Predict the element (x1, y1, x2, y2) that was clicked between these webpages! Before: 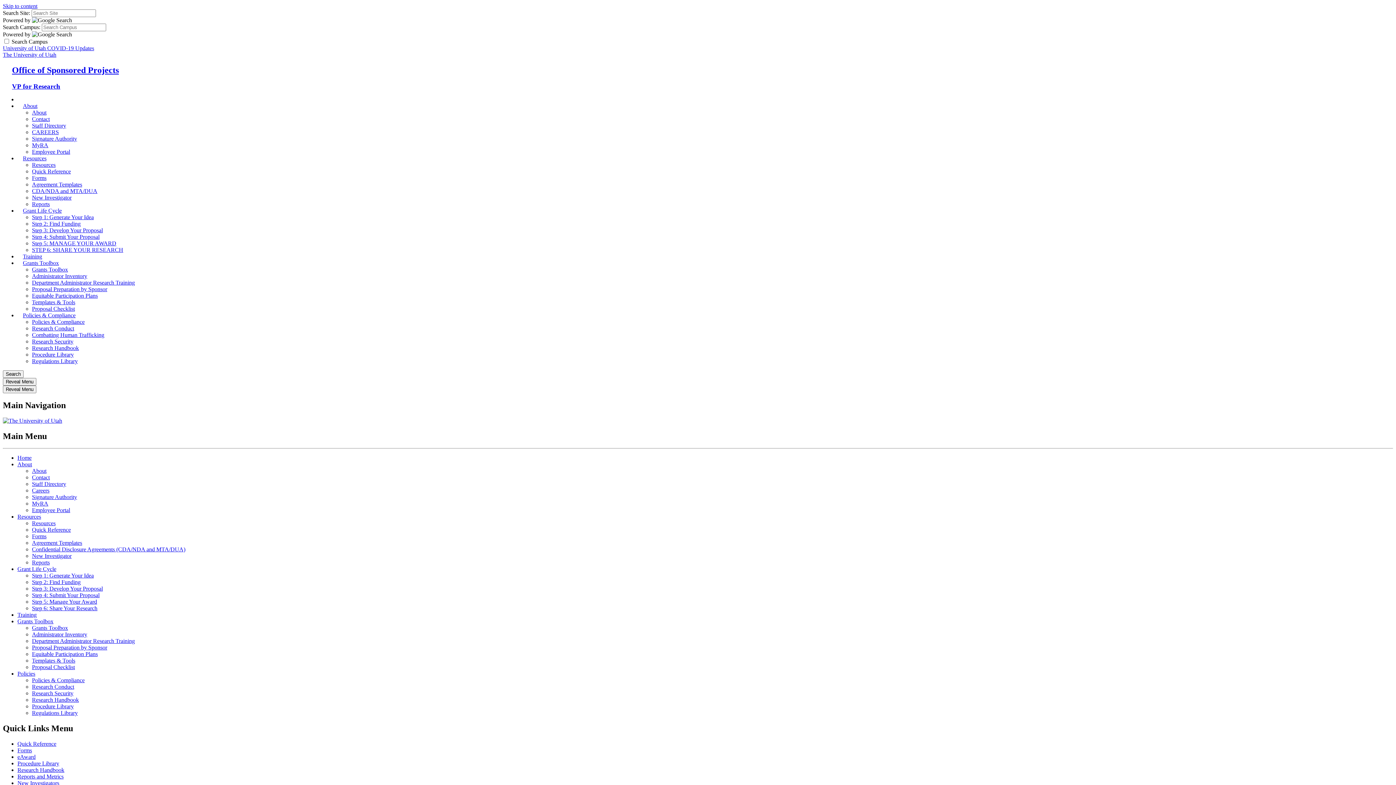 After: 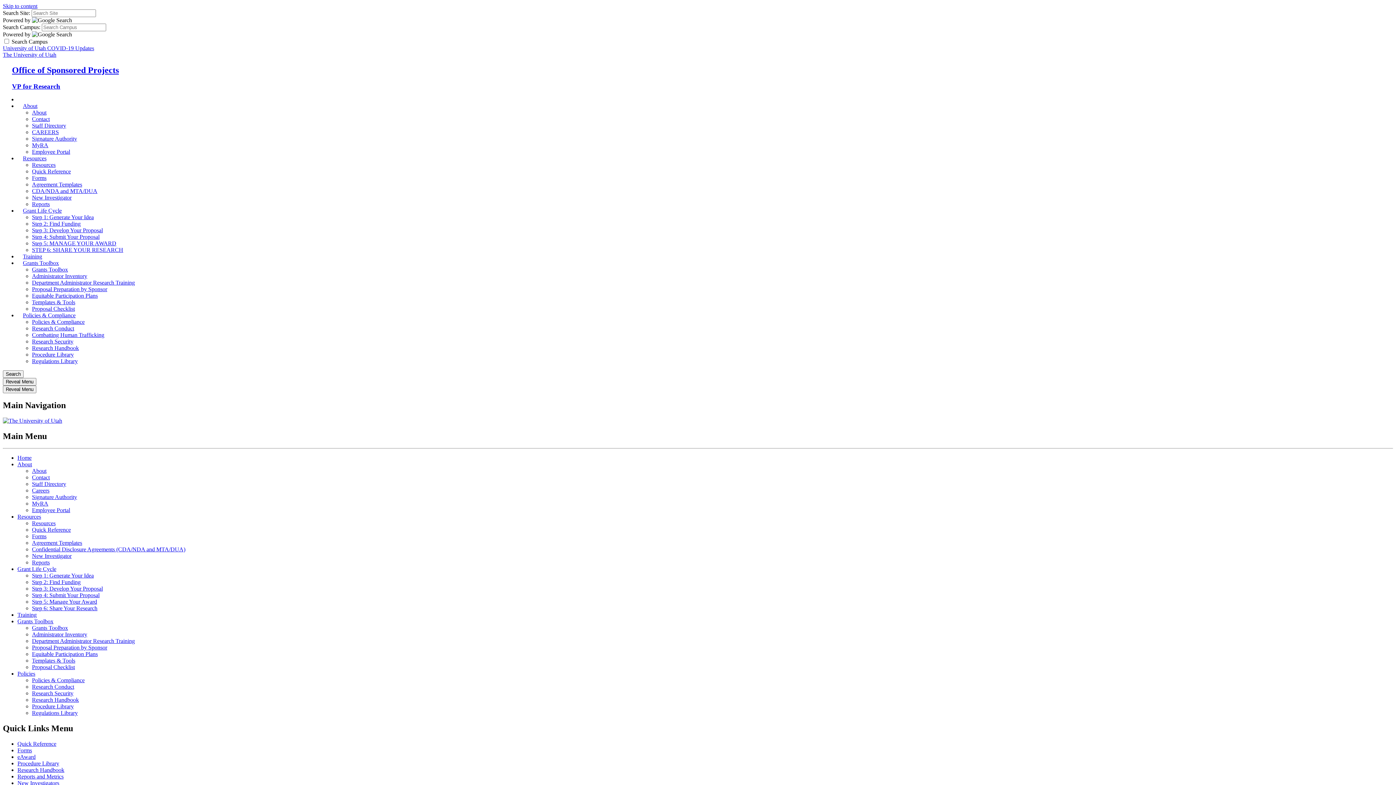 Action: bbox: (17, 741, 56, 747) label: Quick Reference